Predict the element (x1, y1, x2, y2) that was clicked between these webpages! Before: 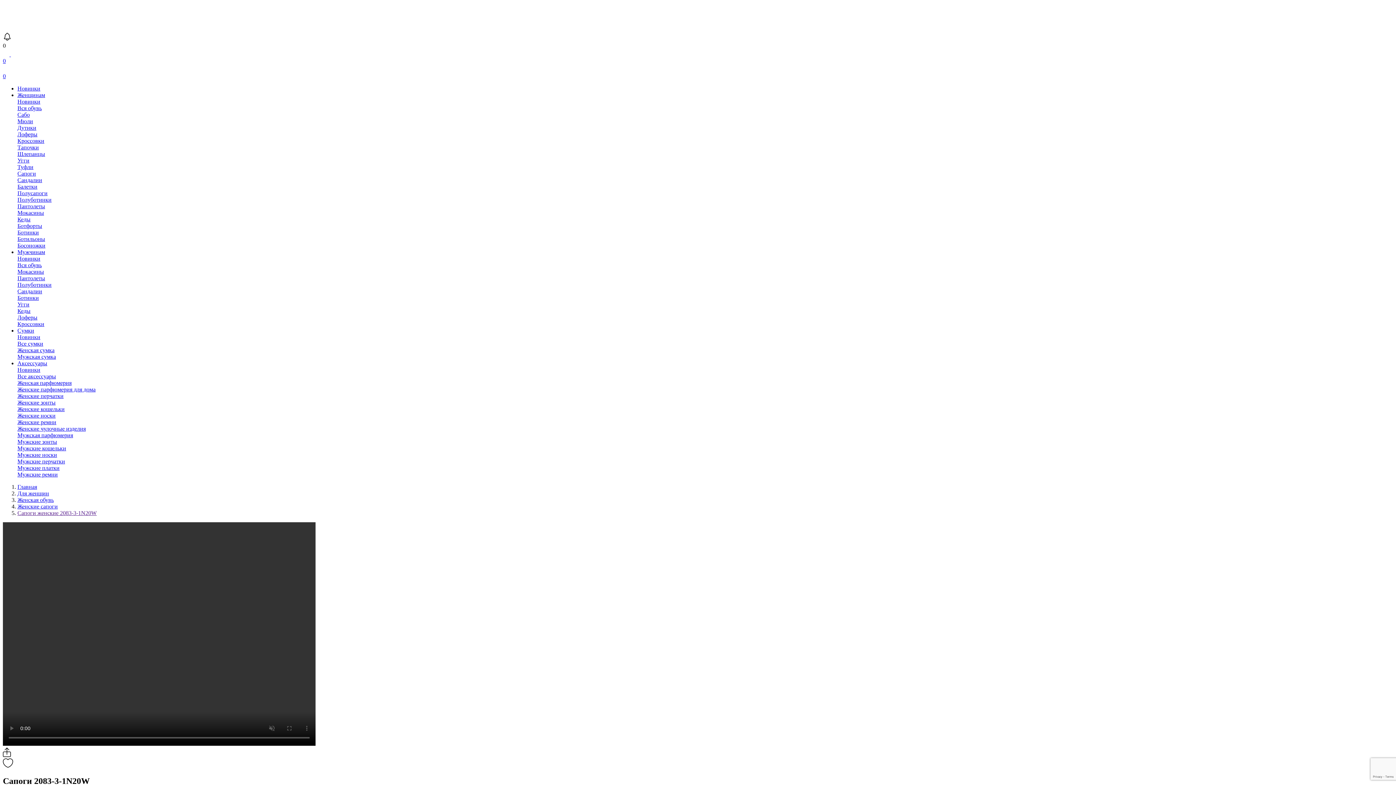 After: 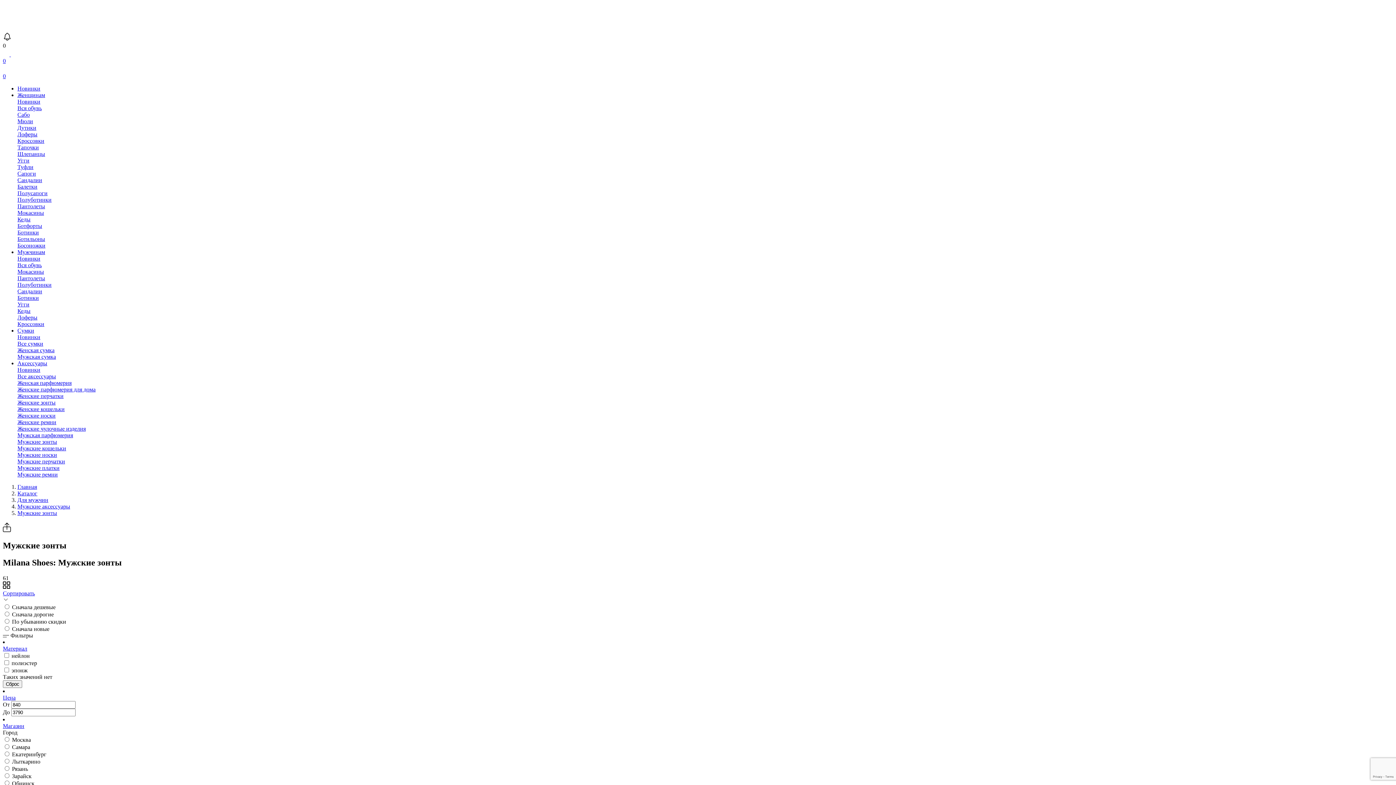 Action: bbox: (17, 438, 57, 445) label: Мужские зонты